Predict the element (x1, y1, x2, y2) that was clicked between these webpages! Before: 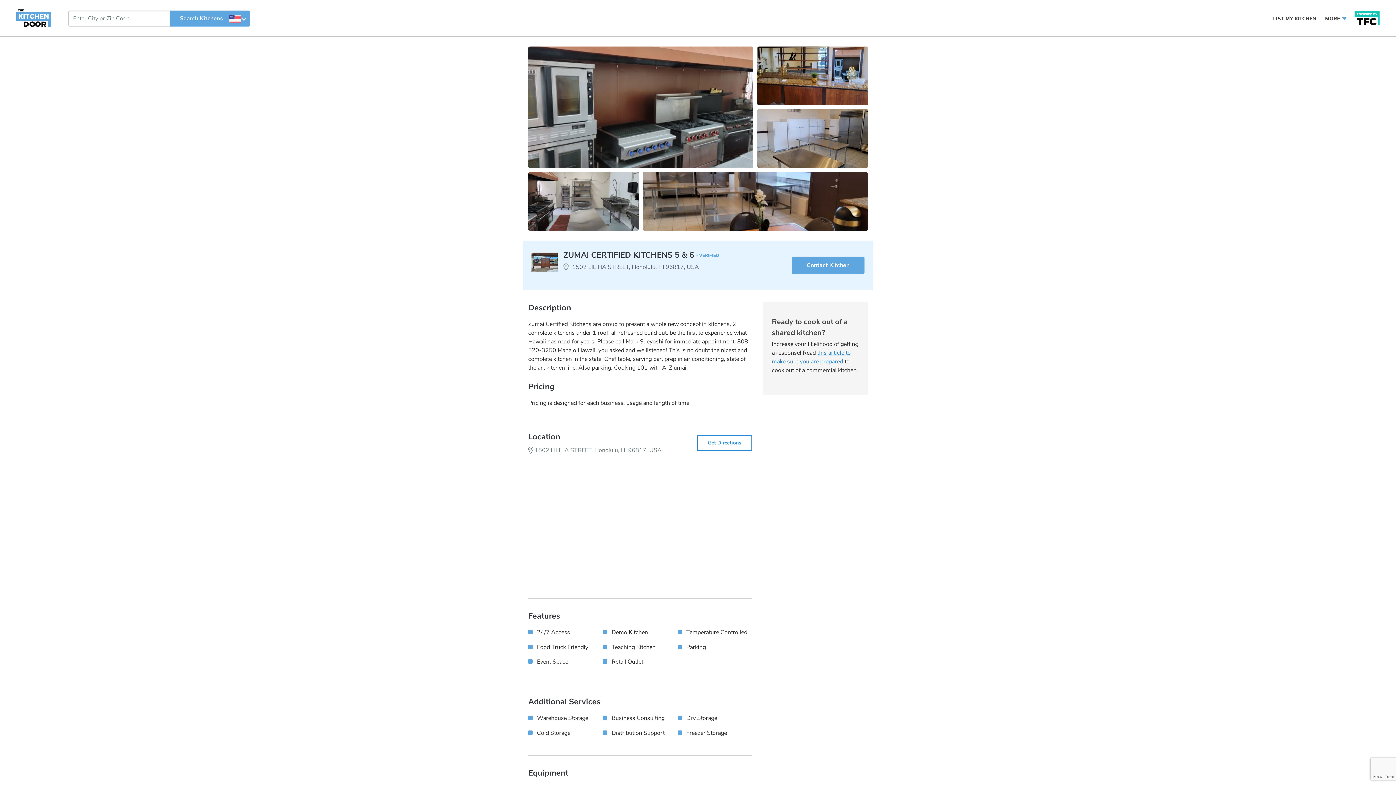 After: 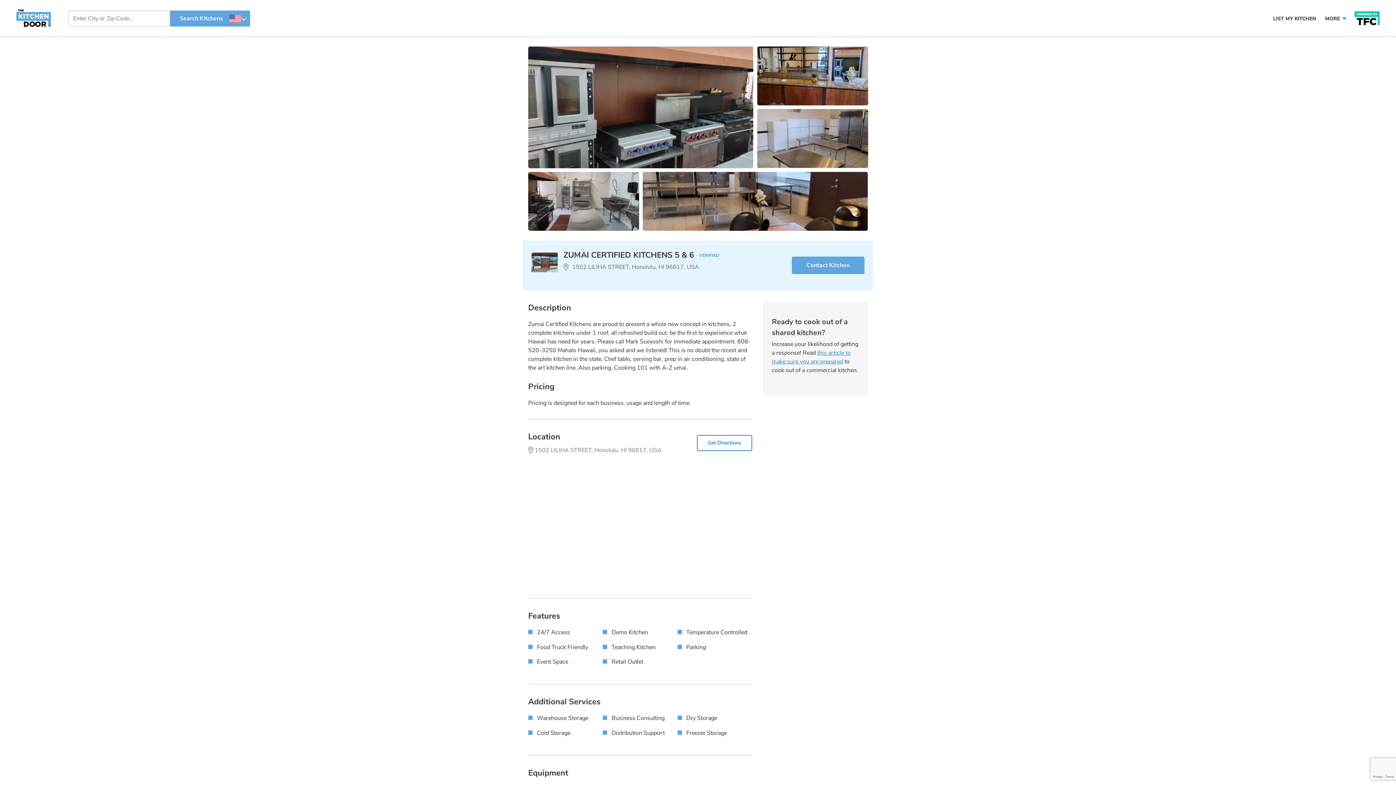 Action: bbox: (1354, 13, 1380, 21)